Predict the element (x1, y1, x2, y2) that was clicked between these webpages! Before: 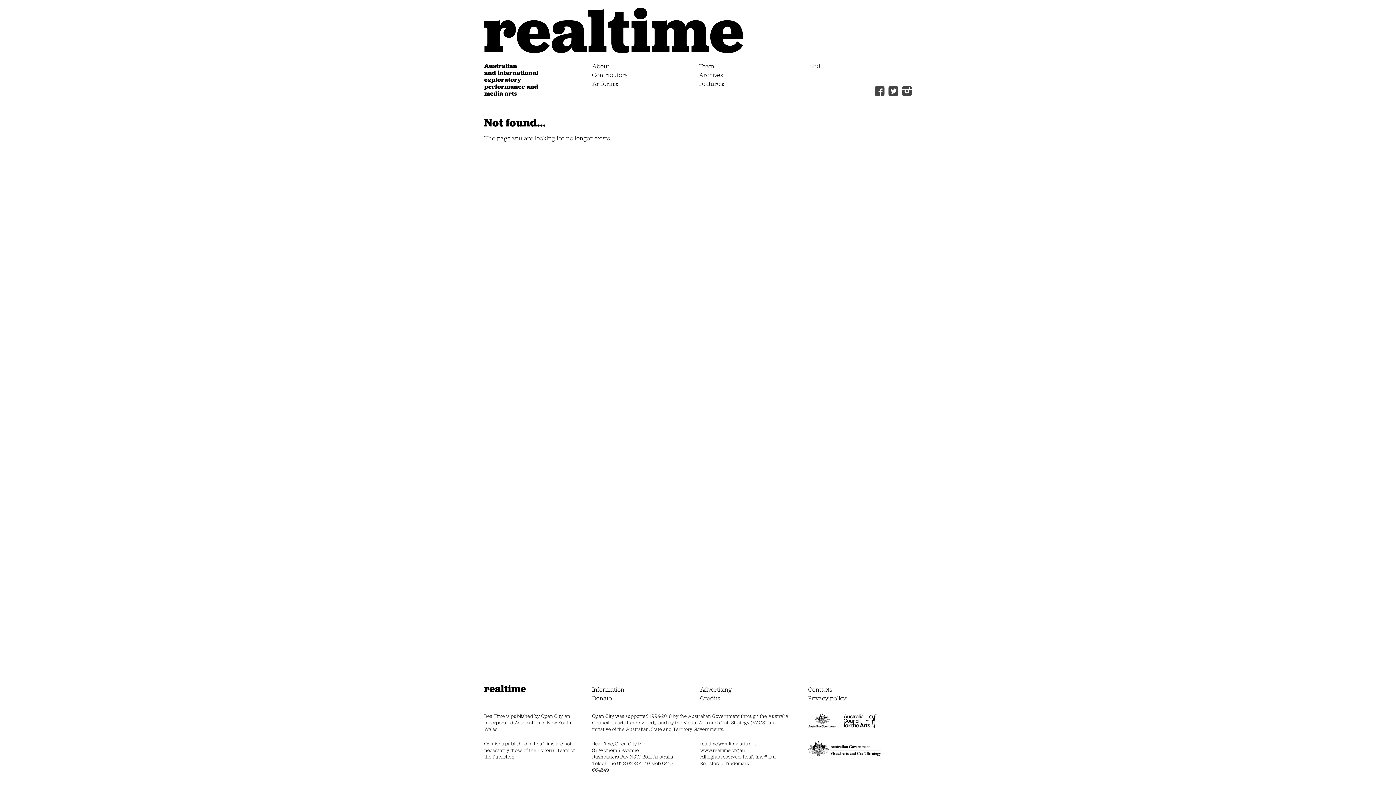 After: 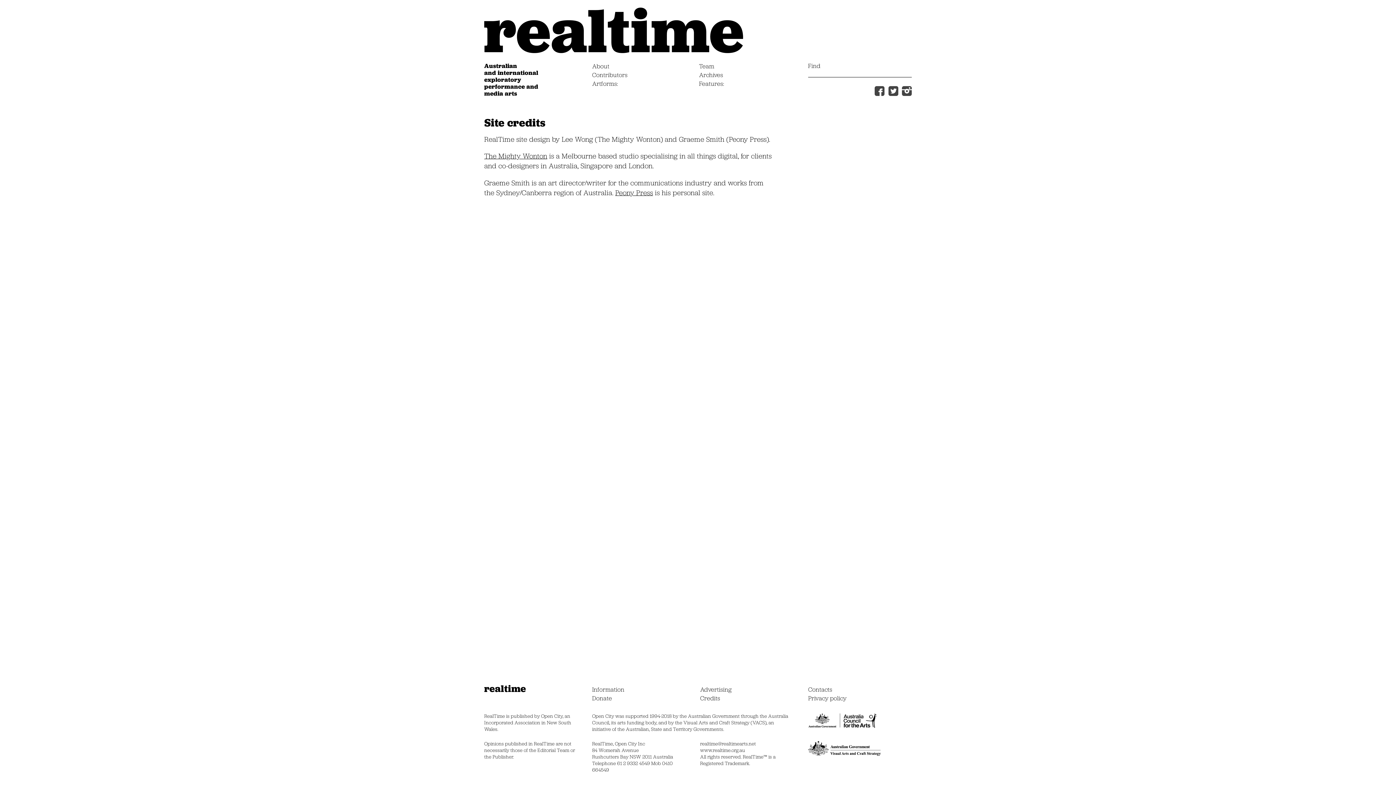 Action: label: Credits bbox: (700, 694, 720, 702)